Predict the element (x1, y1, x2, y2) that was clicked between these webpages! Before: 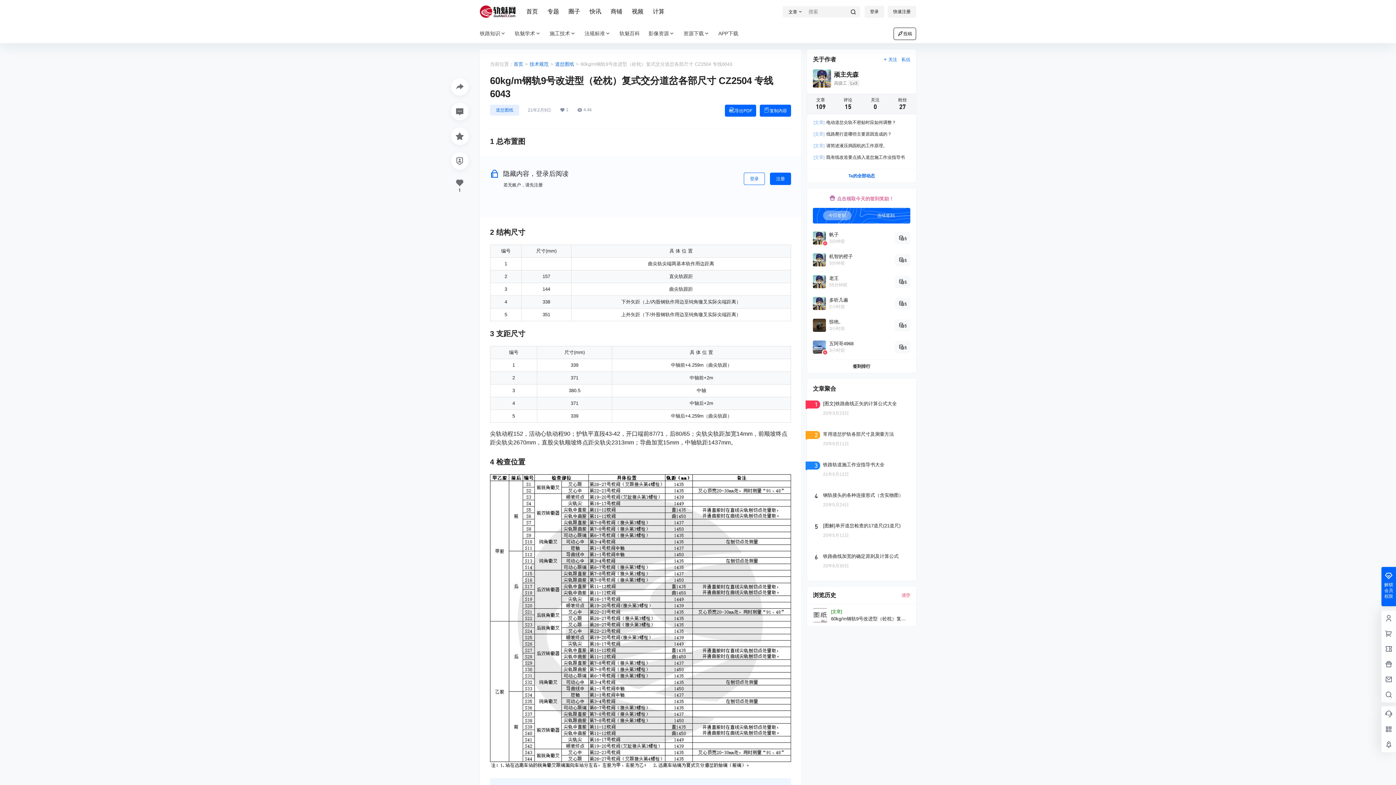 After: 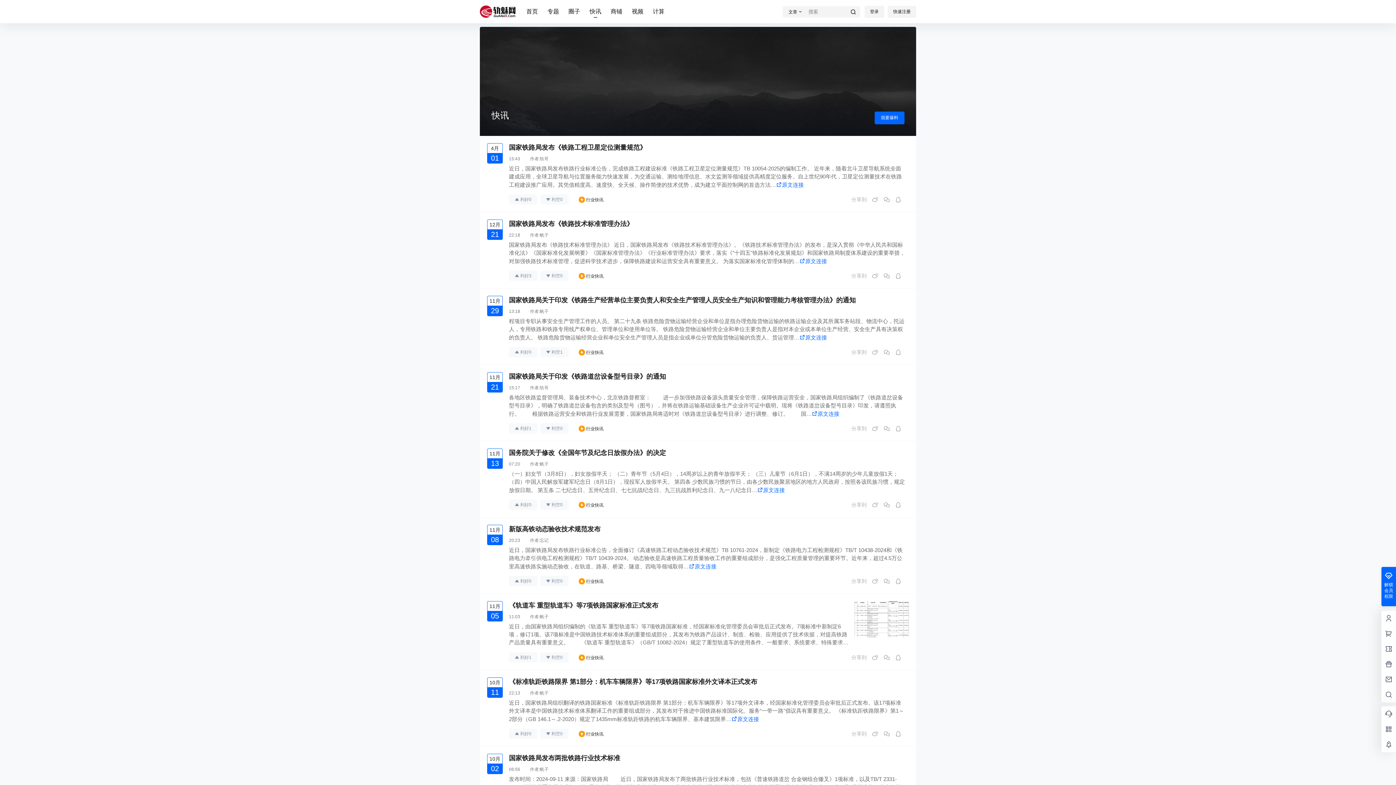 Action: label: 快讯 bbox: (589, 1, 601, 22)